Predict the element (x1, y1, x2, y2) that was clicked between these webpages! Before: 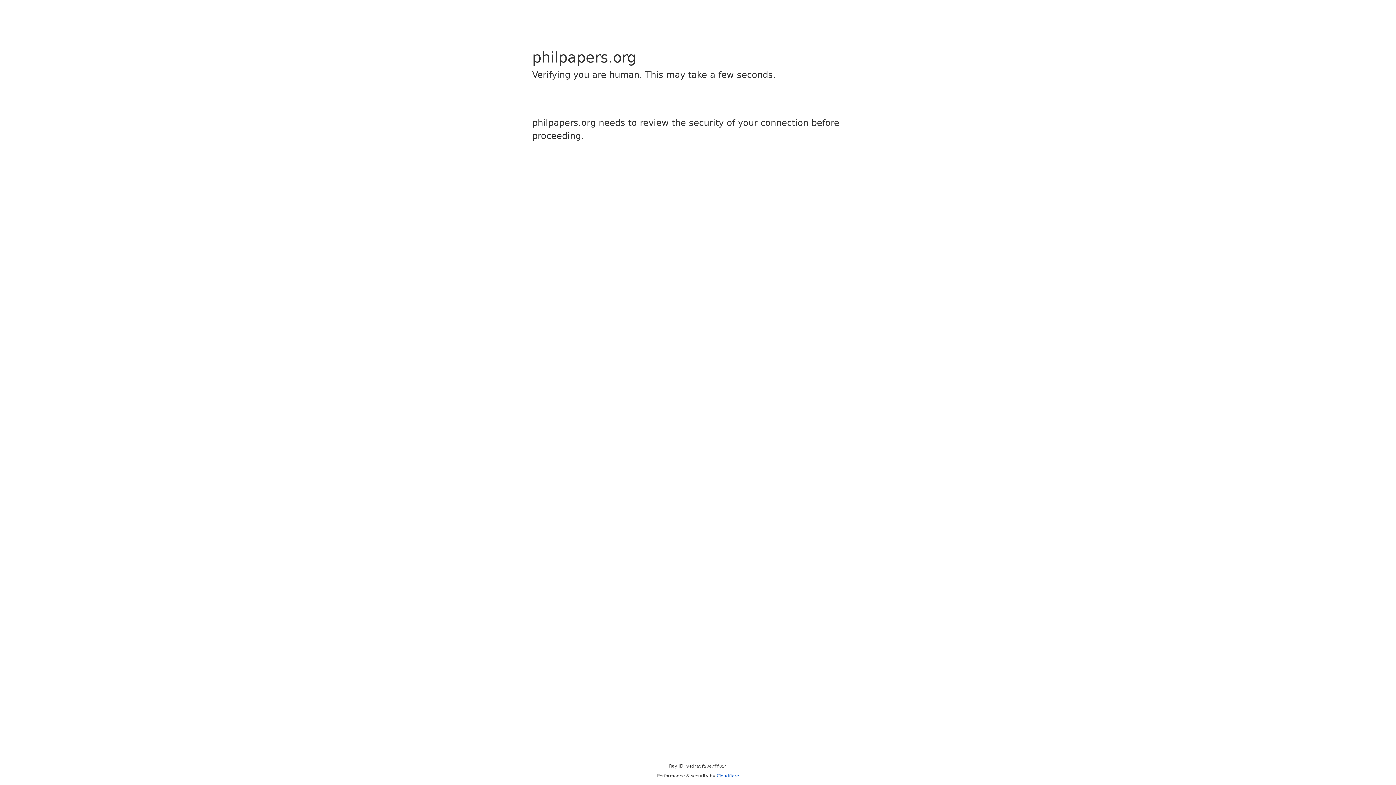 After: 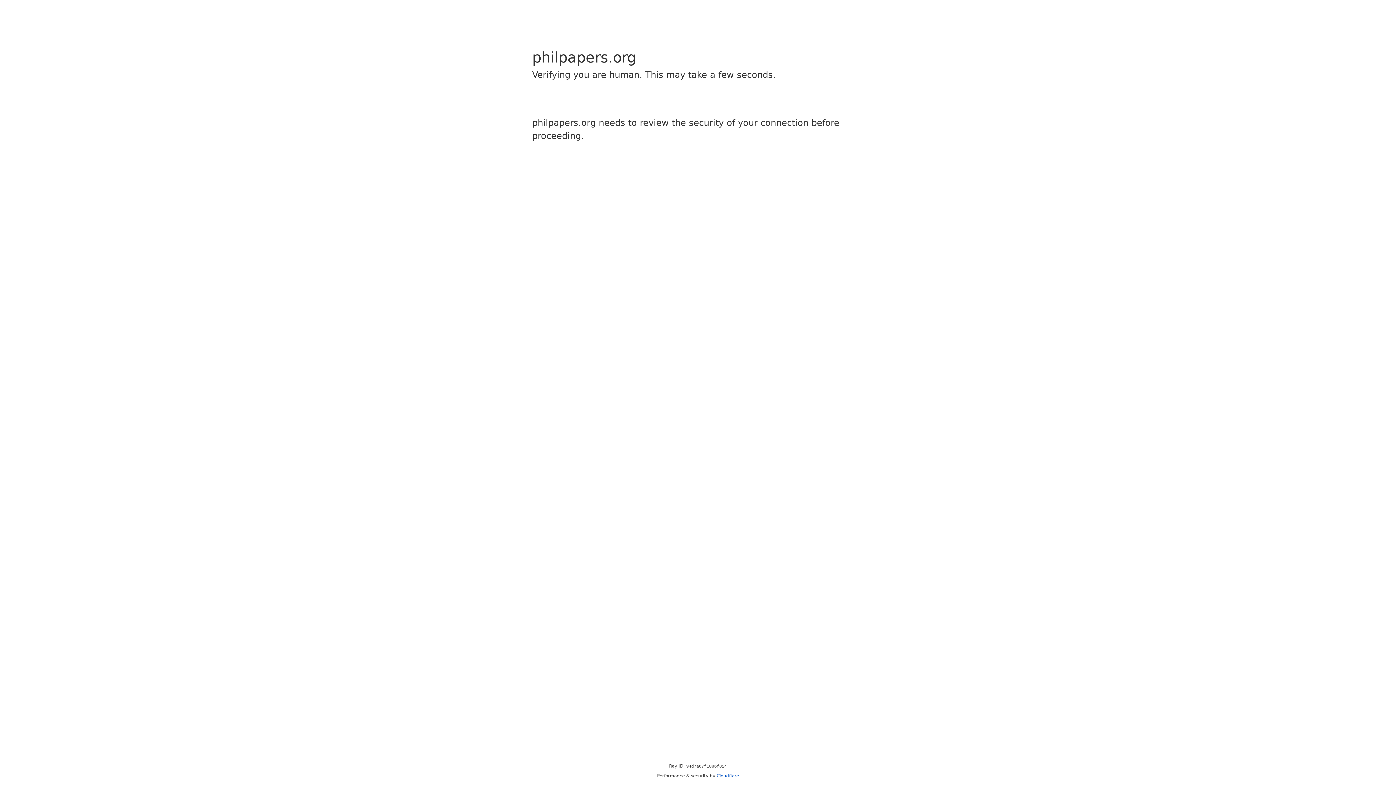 Action: bbox: (716, 773, 739, 778) label: Cloudflare